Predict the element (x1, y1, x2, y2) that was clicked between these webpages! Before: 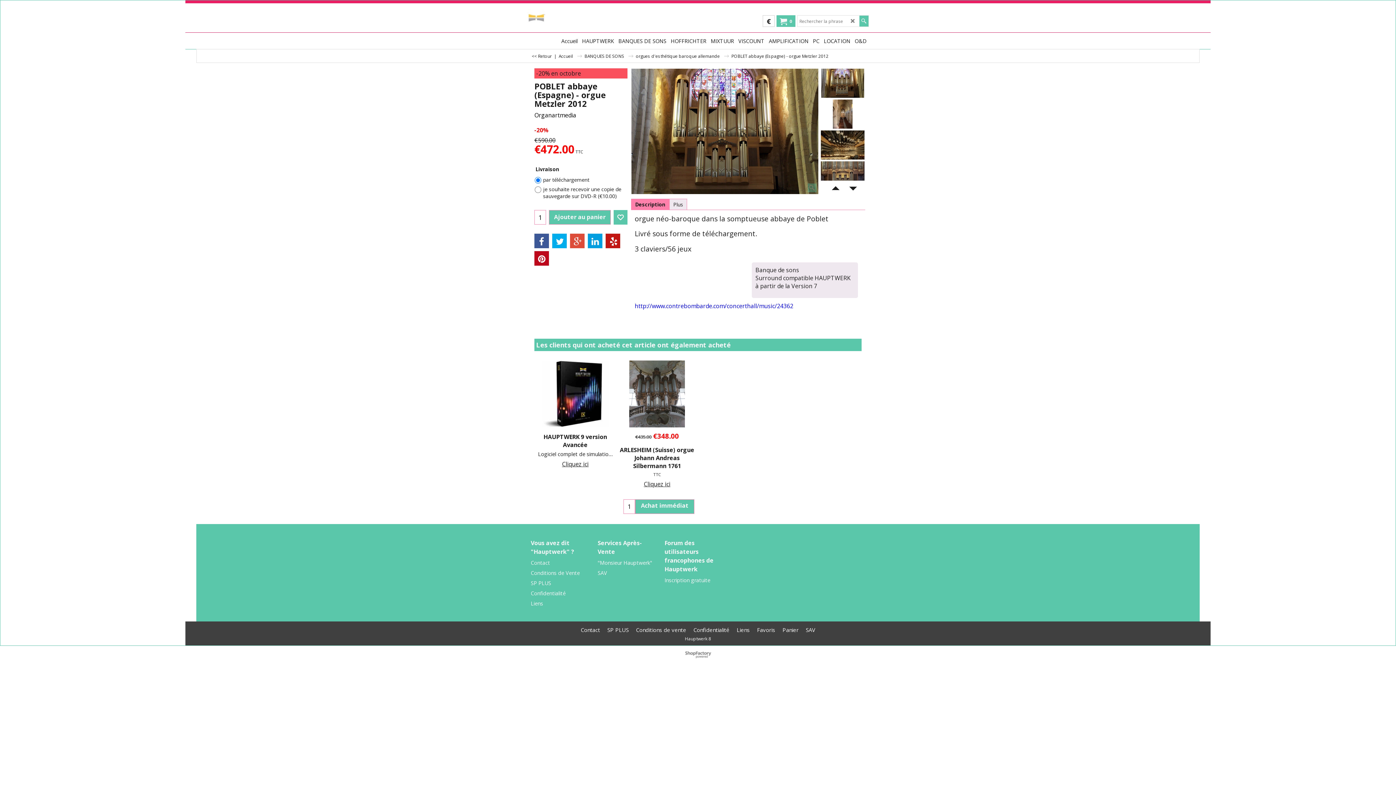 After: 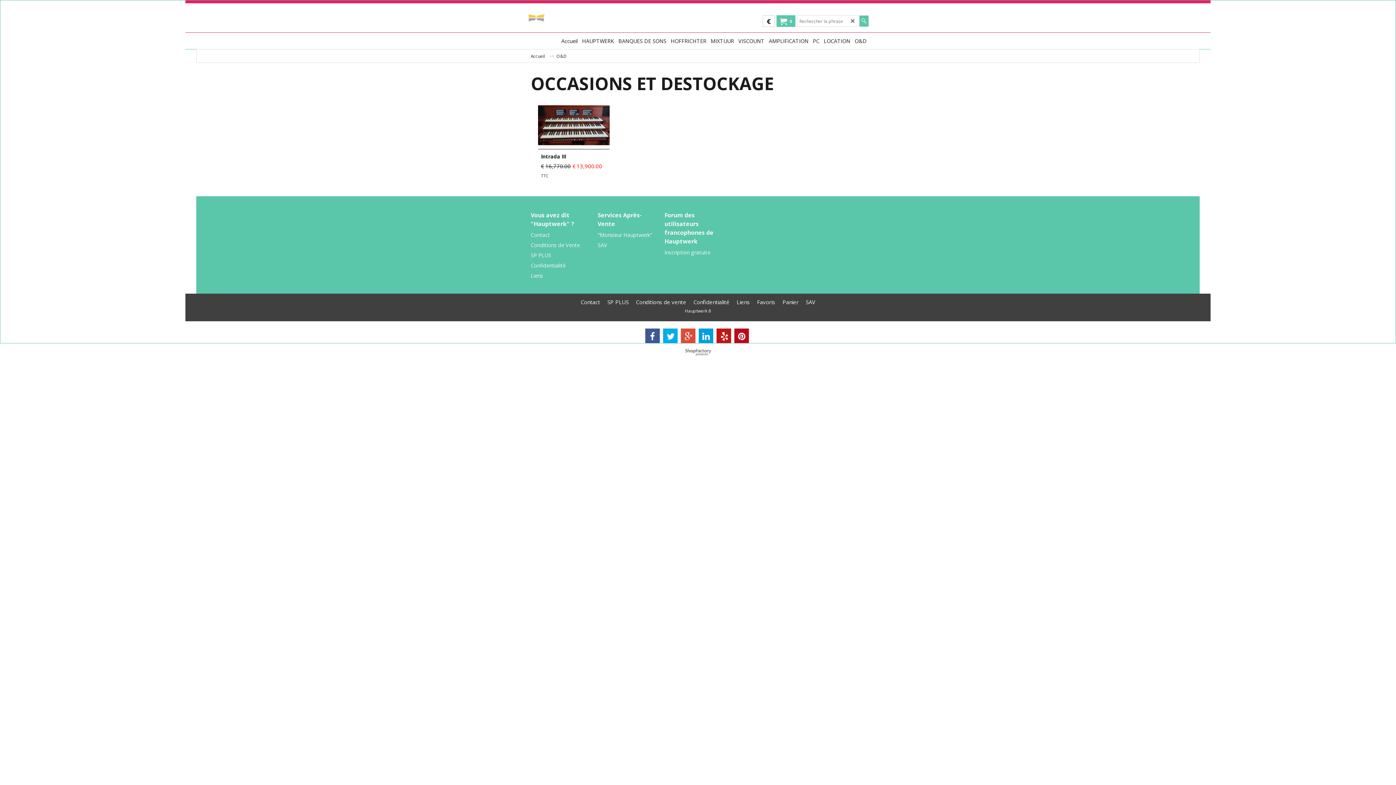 Action: label: O&D bbox: (852, 32, 869, 49)